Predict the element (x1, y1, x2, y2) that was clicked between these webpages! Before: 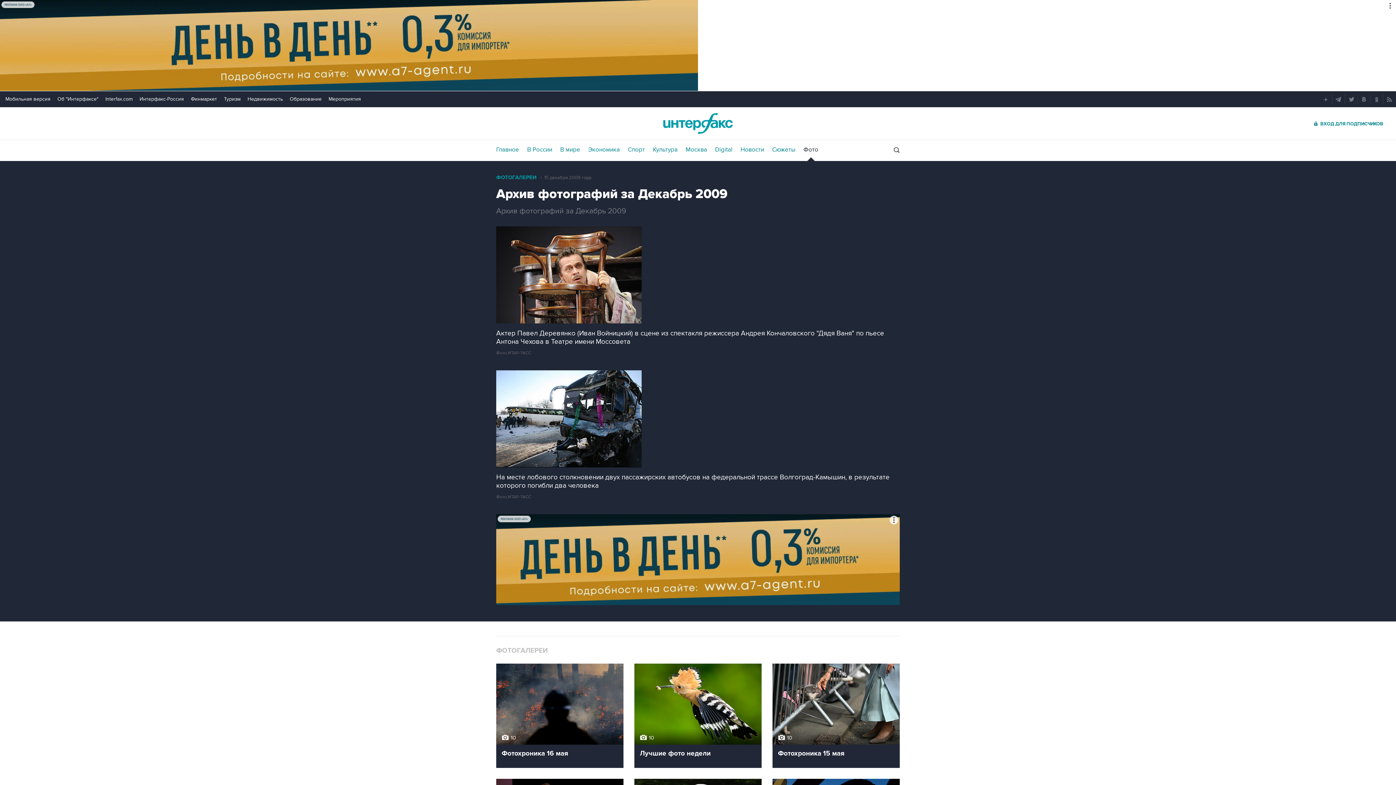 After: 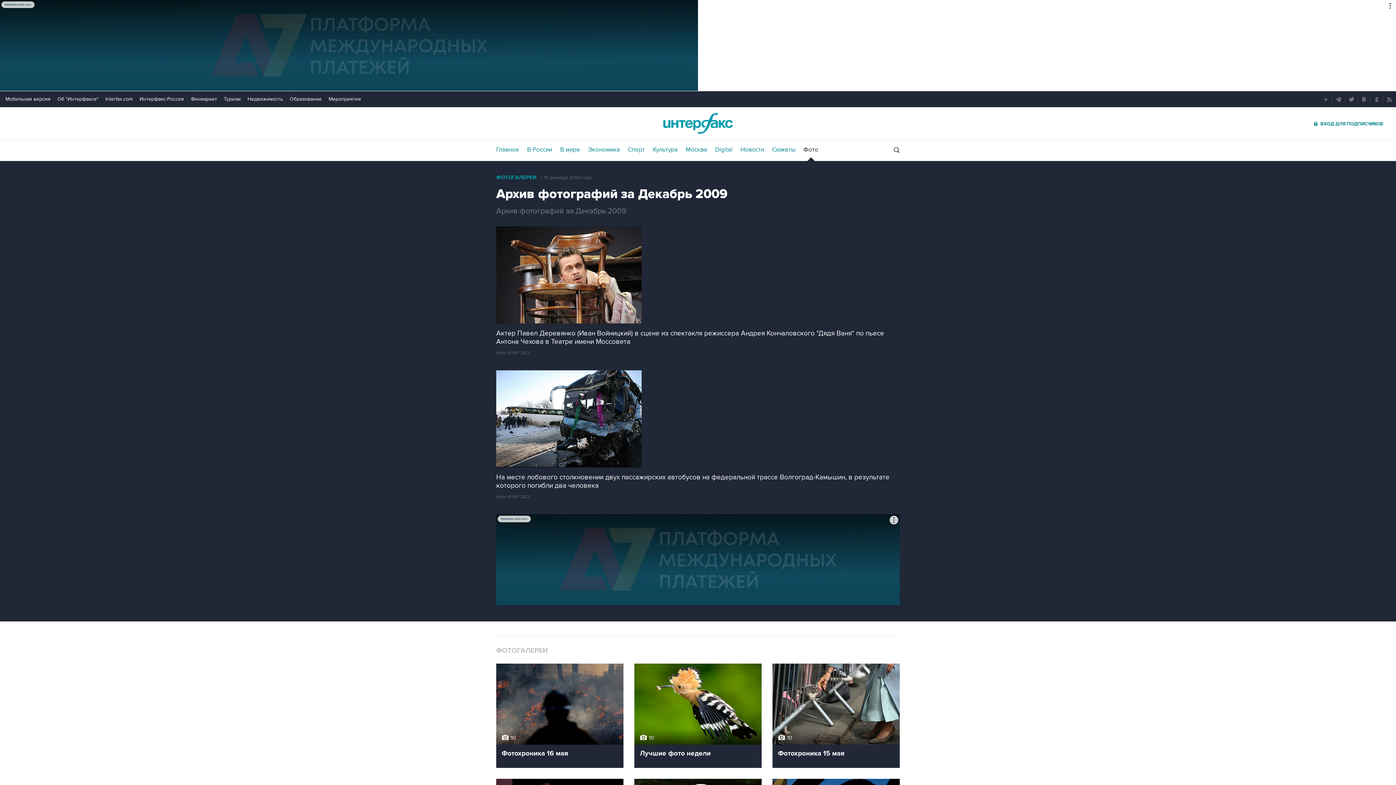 Action: label: Финмаркет bbox: (190, 96, 217, 102)